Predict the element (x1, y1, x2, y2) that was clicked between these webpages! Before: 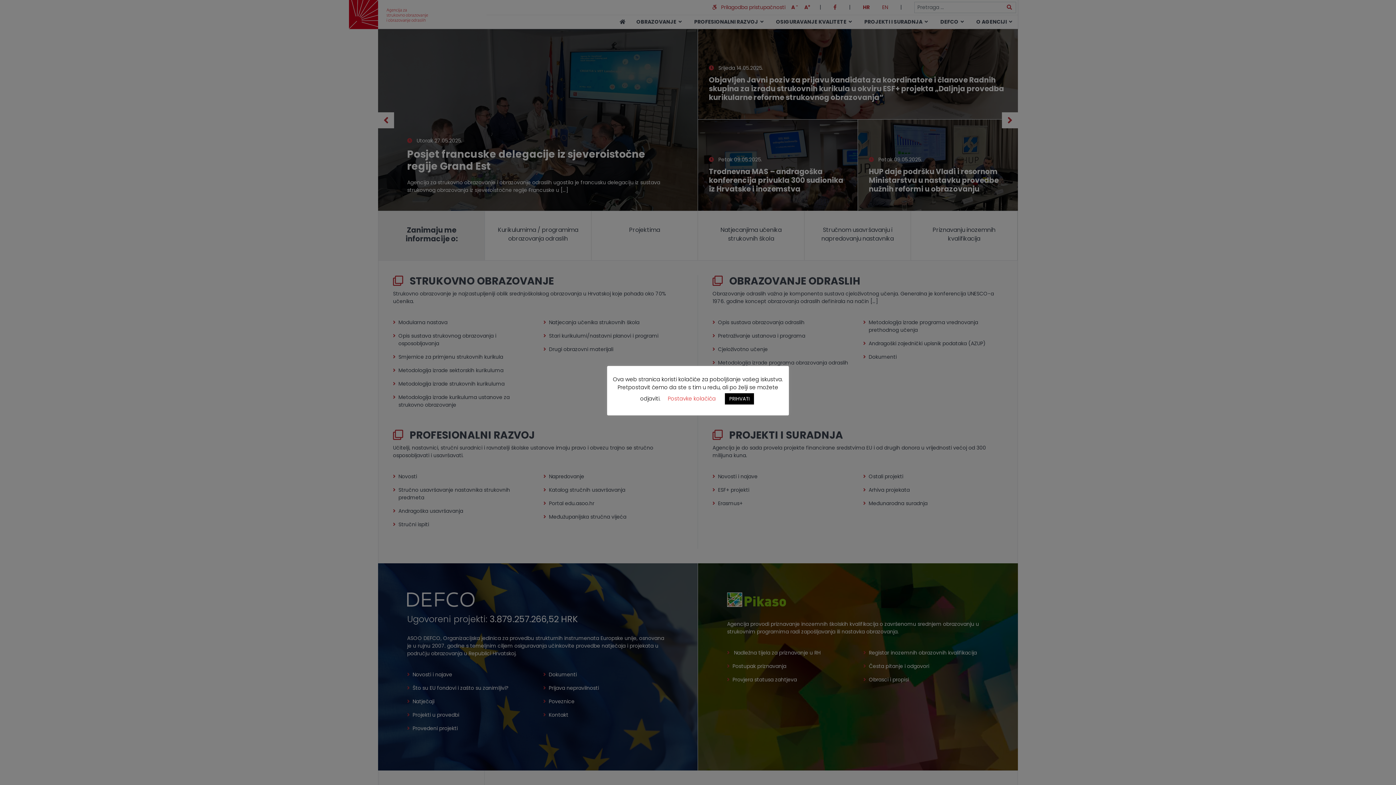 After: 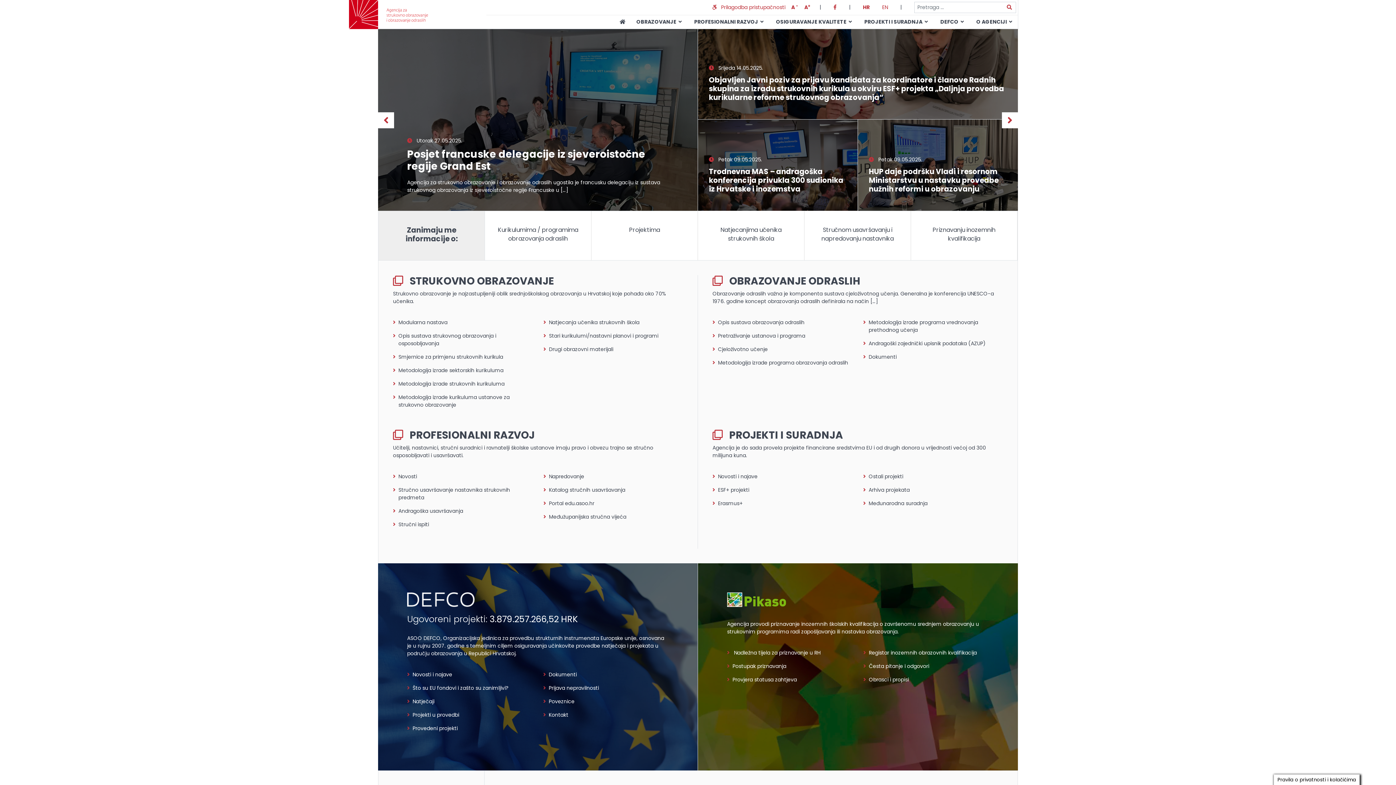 Action: label: PRIHVATI bbox: (725, 393, 754, 404)